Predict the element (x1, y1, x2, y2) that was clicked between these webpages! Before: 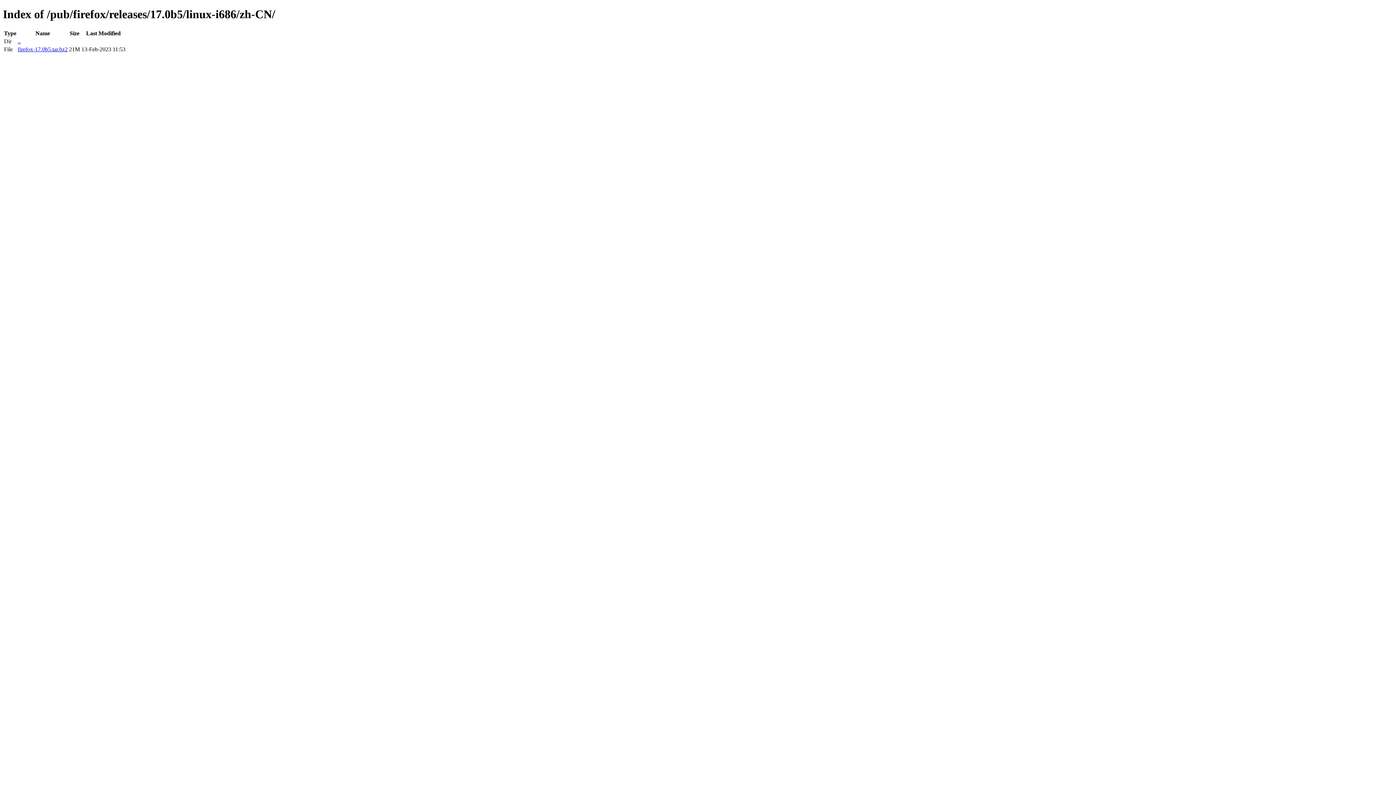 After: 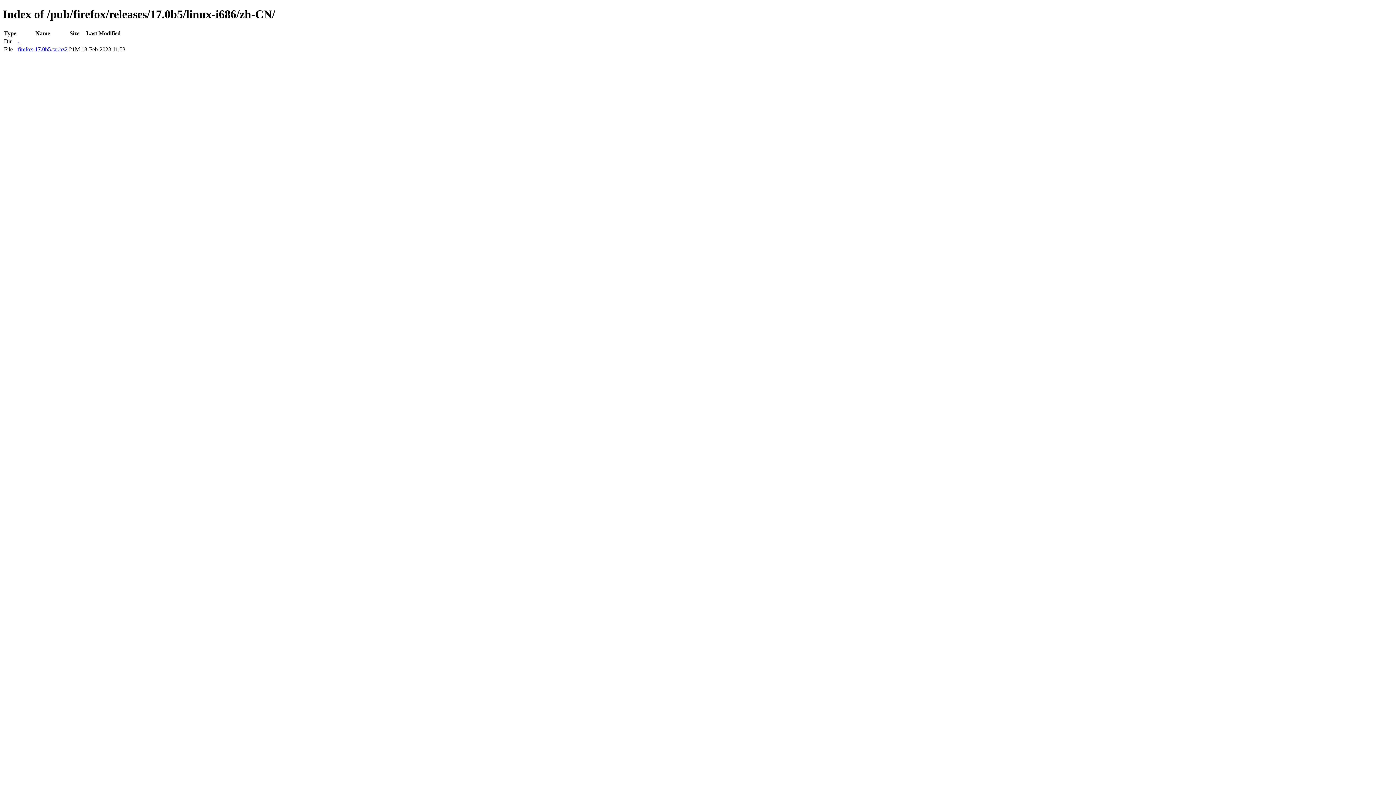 Action: bbox: (17, 46, 67, 52) label: firefox-17.0b5.tar.bz2